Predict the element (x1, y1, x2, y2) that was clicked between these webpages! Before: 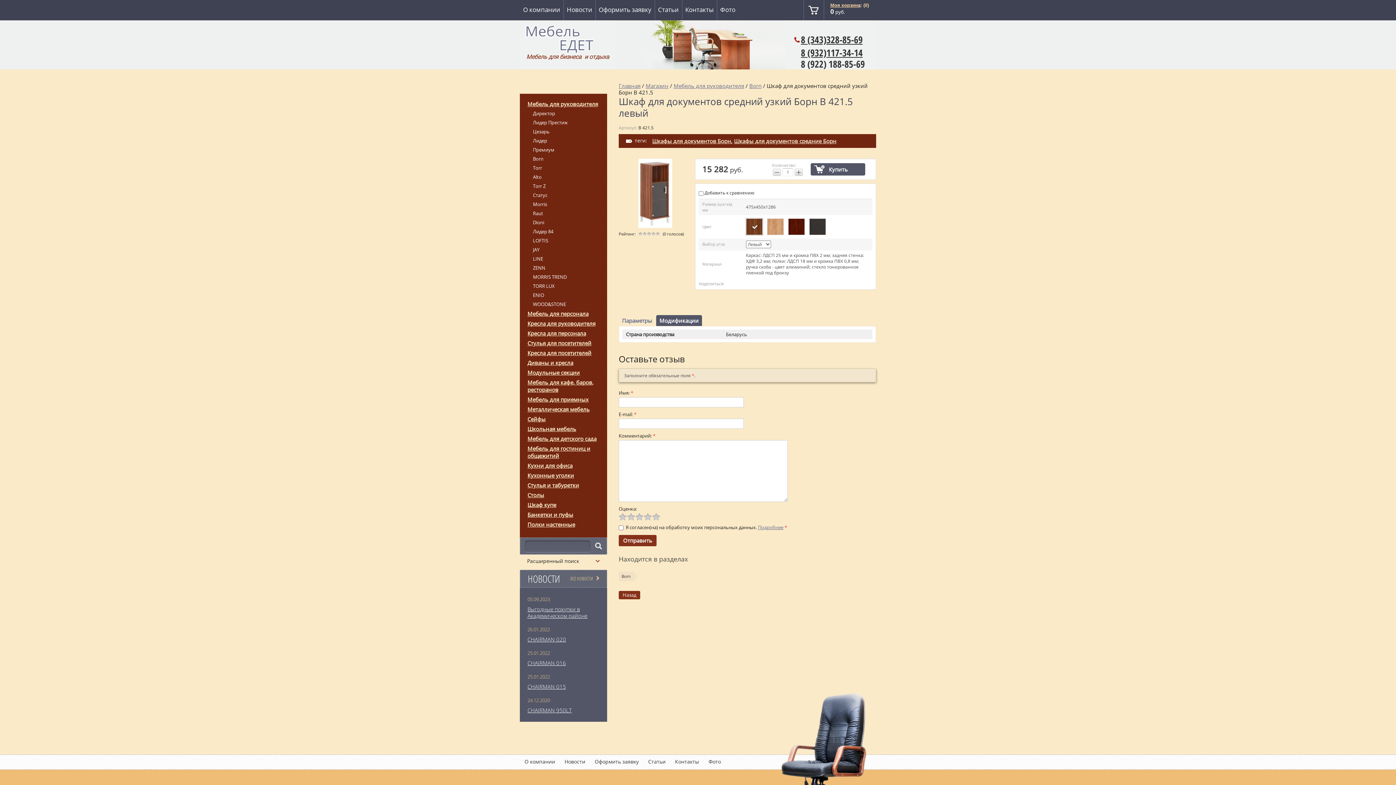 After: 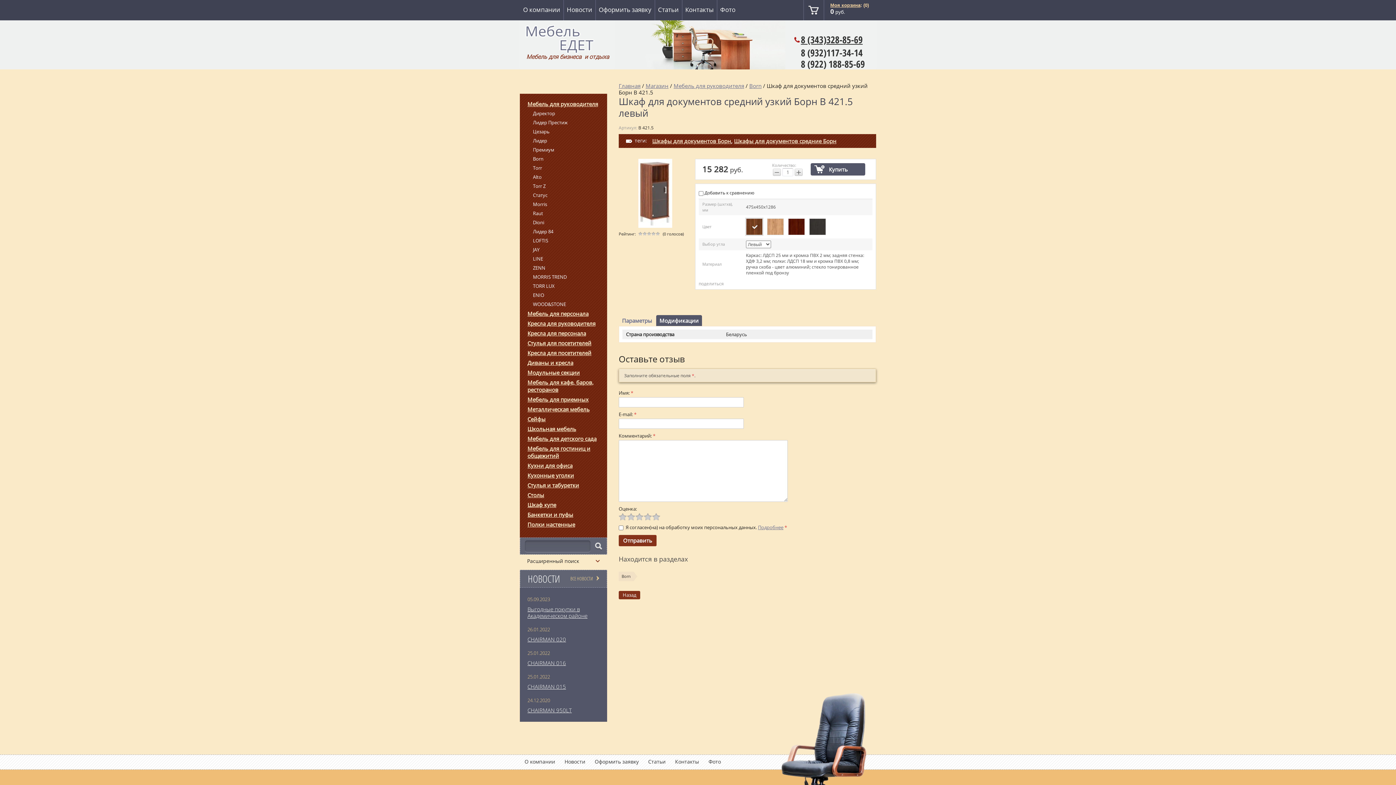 Action: label: 8 (932)117-34-14 bbox: (801, 46, 862, 59)